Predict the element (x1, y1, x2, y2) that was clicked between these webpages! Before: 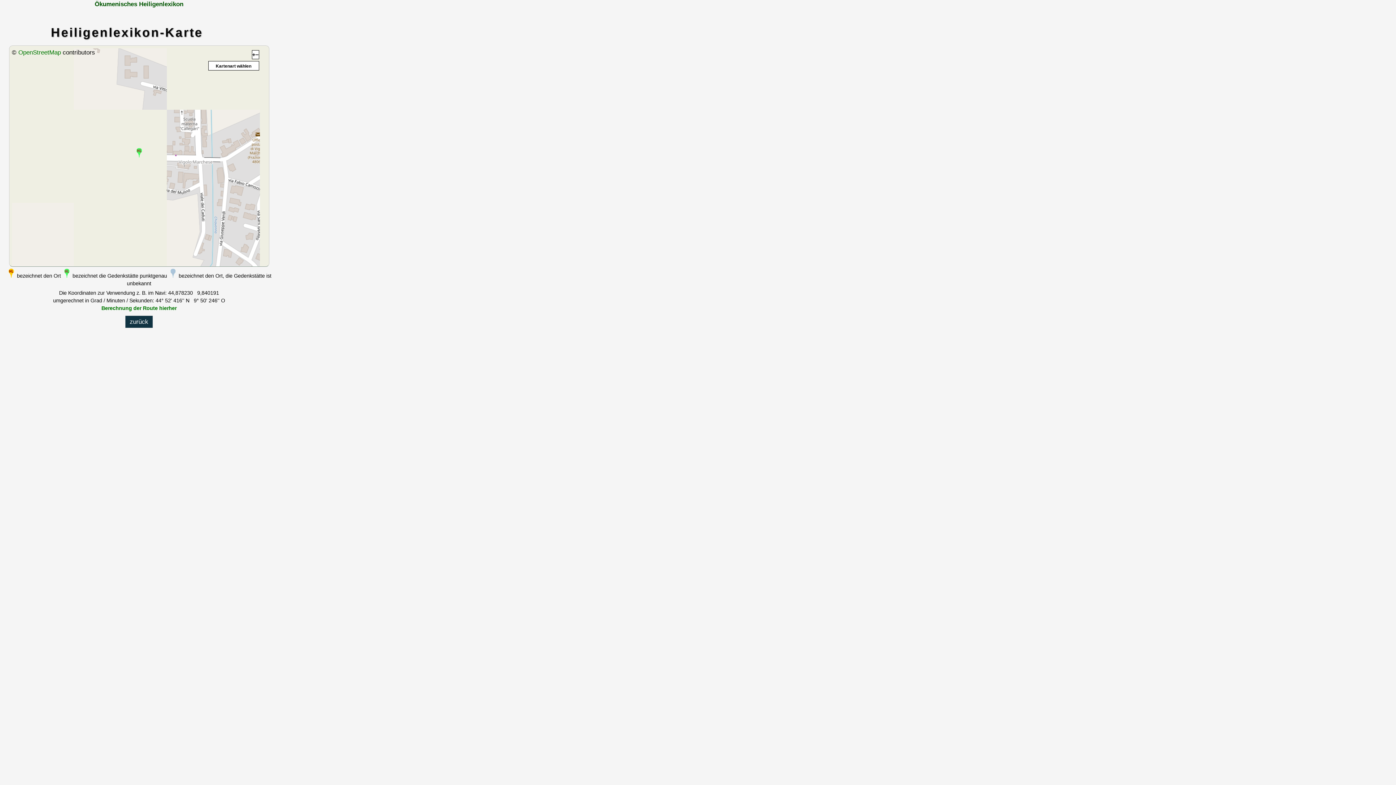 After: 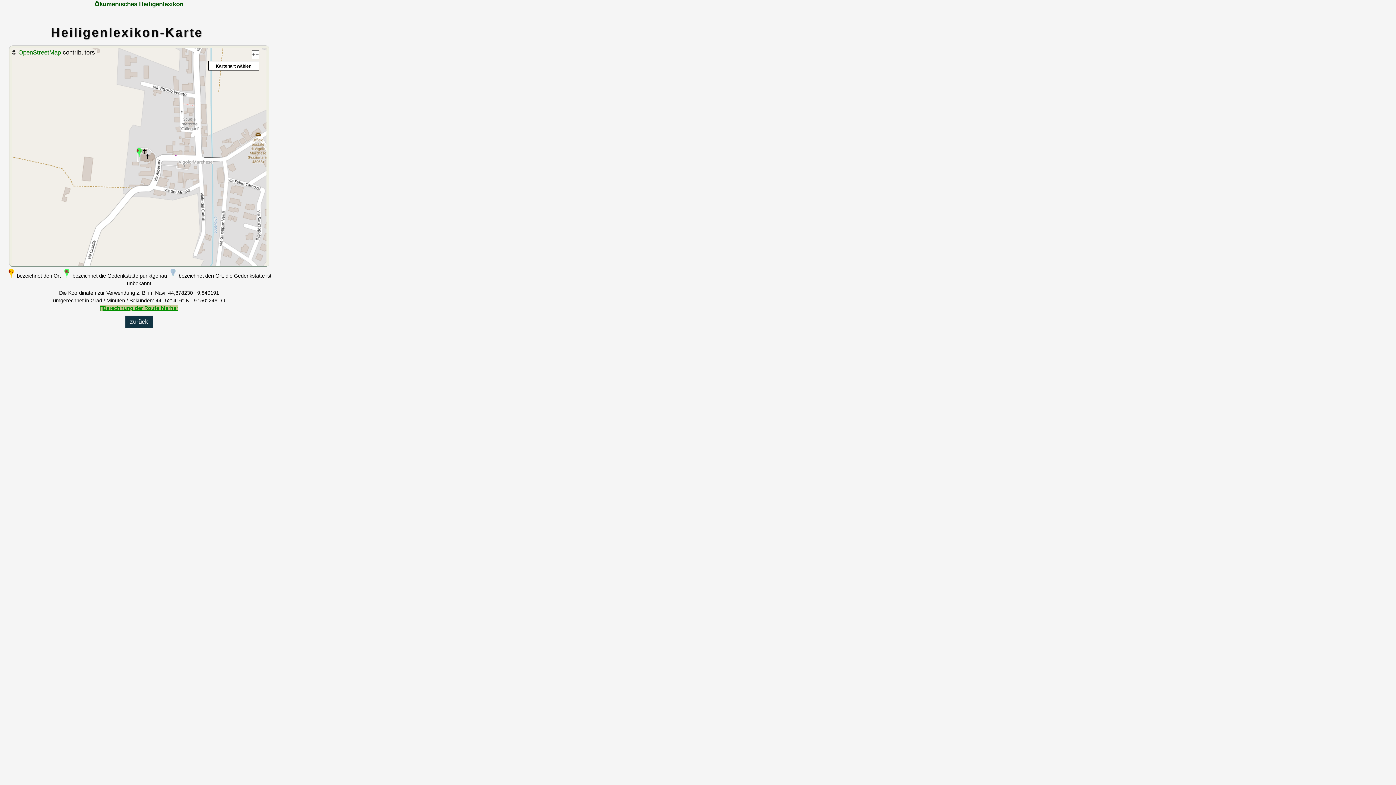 Action: label: Berechnung der Route hierher bbox: (101, 305, 176, 311)